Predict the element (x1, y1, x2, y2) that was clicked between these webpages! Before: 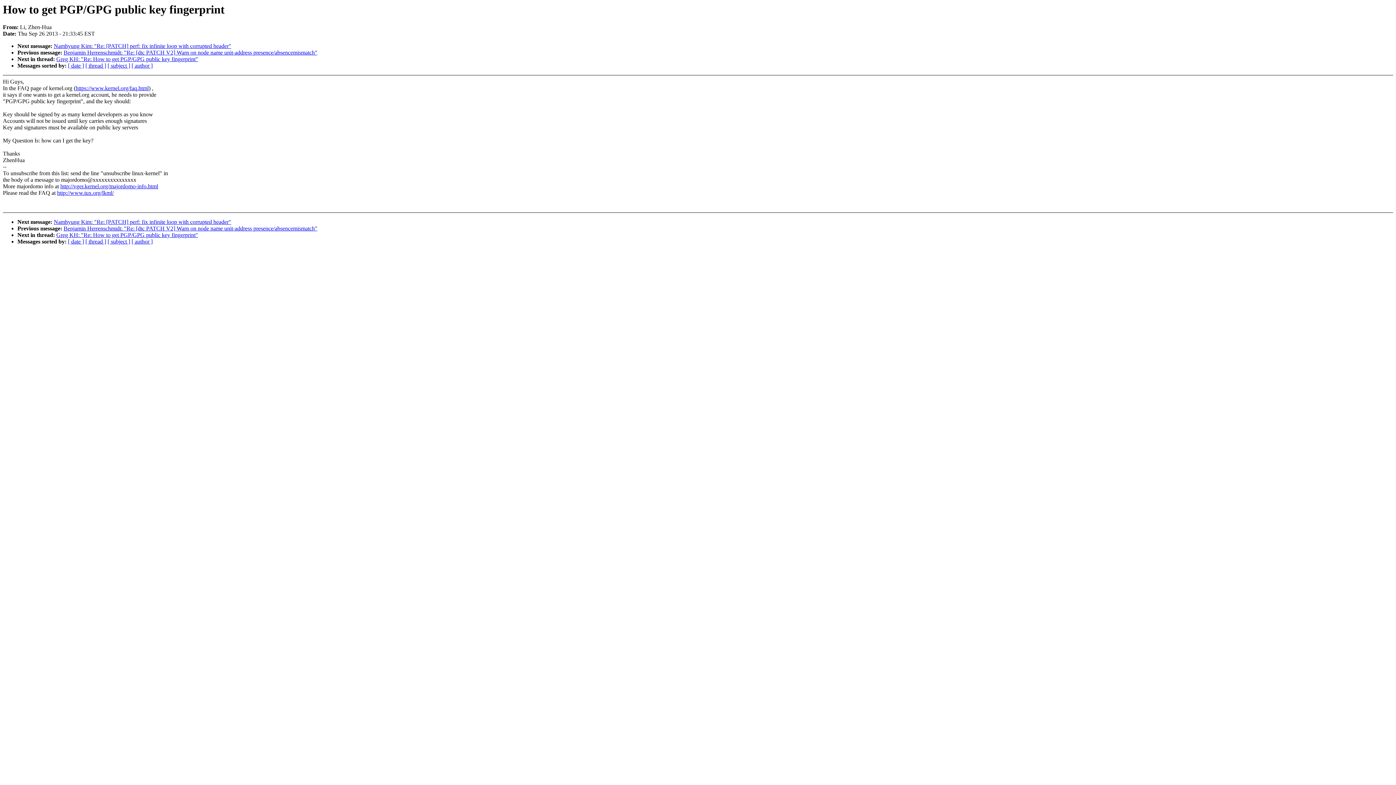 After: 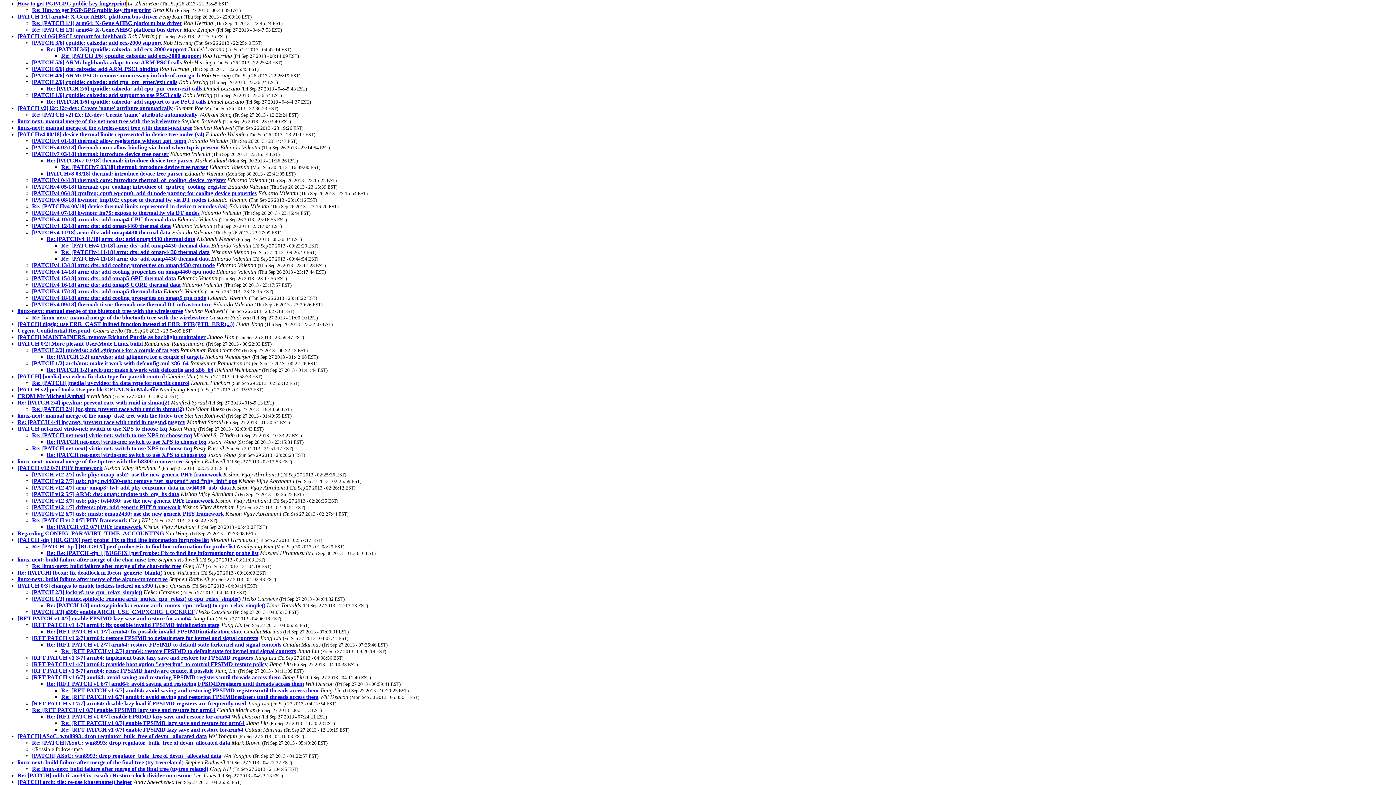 Action: label: [ thread ] bbox: (85, 238, 106, 244)